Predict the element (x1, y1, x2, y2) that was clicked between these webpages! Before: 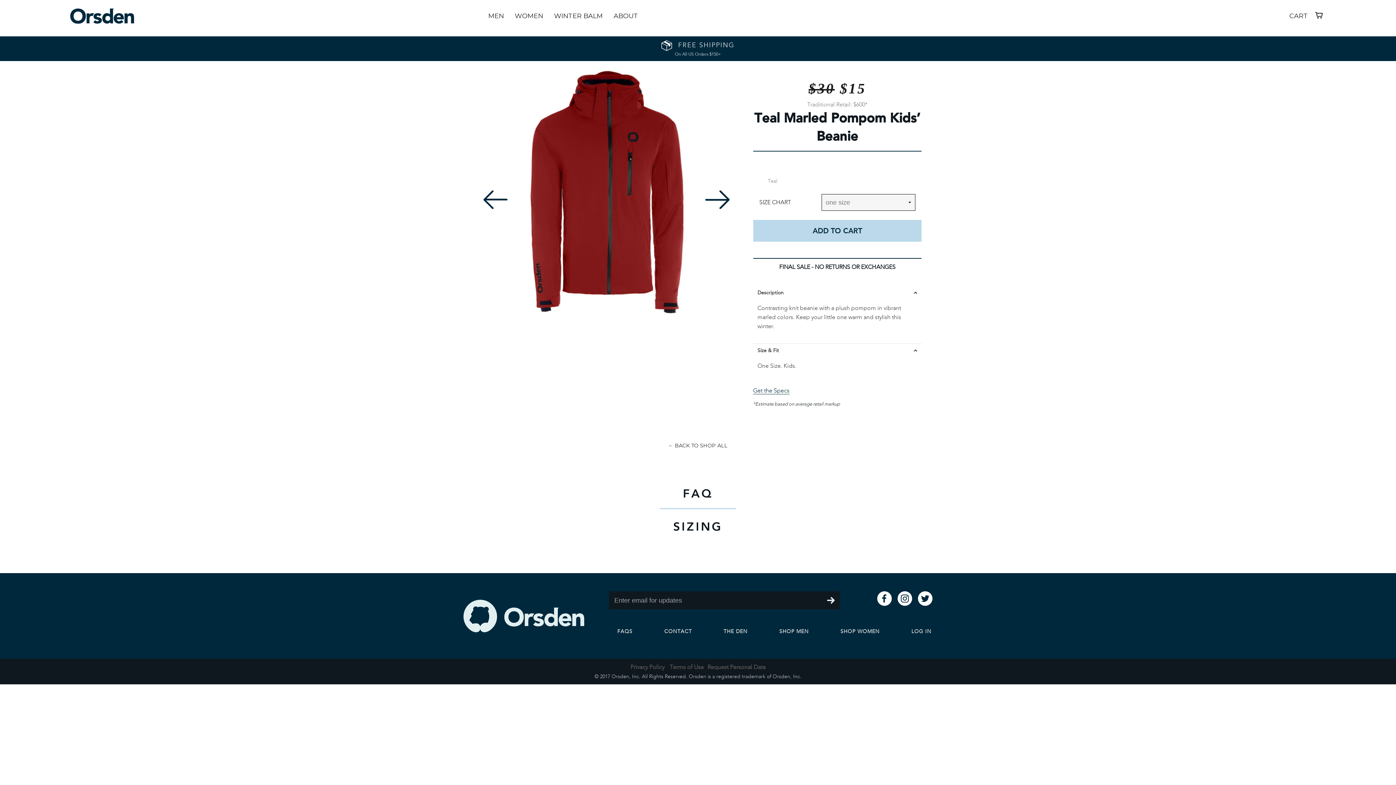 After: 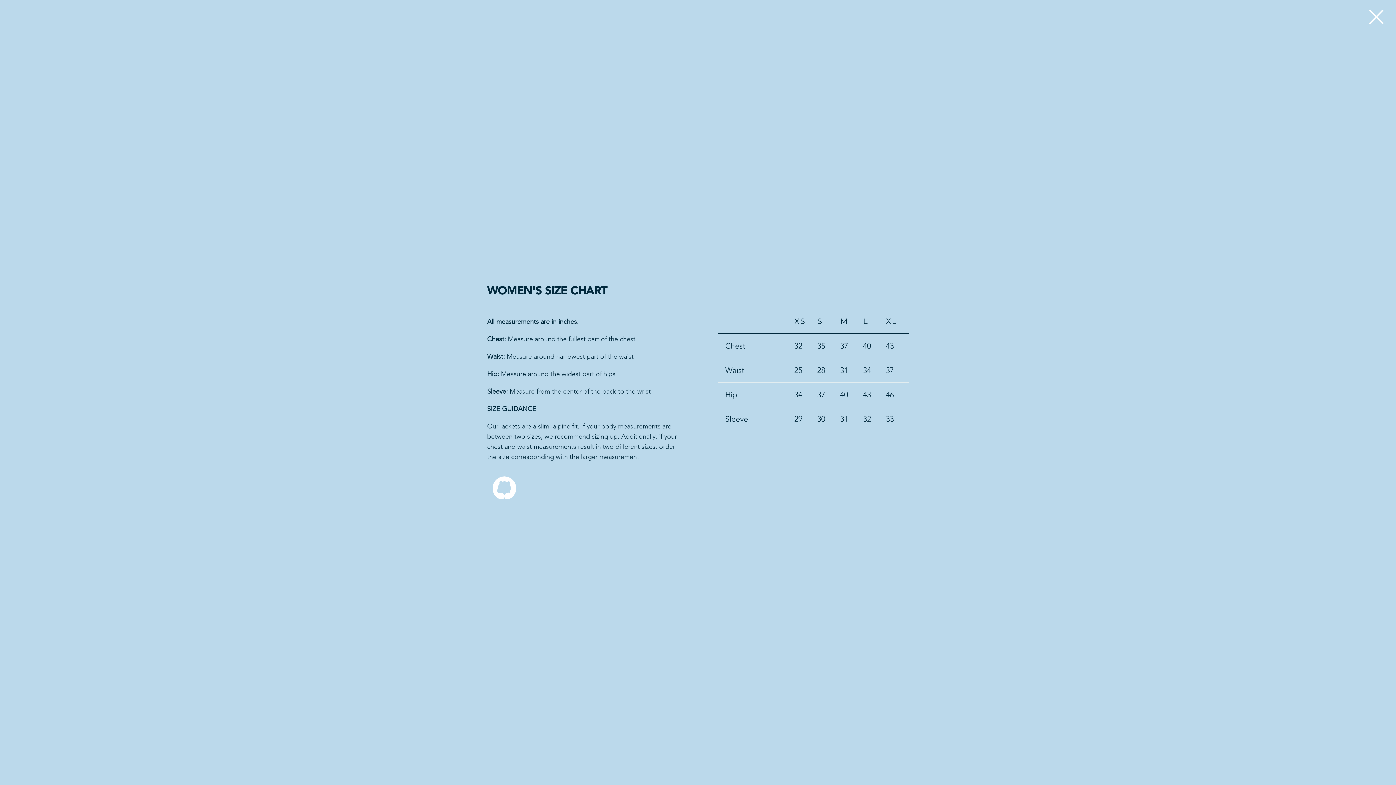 Action: label: SIZING bbox: (660, 512, 736, 541)